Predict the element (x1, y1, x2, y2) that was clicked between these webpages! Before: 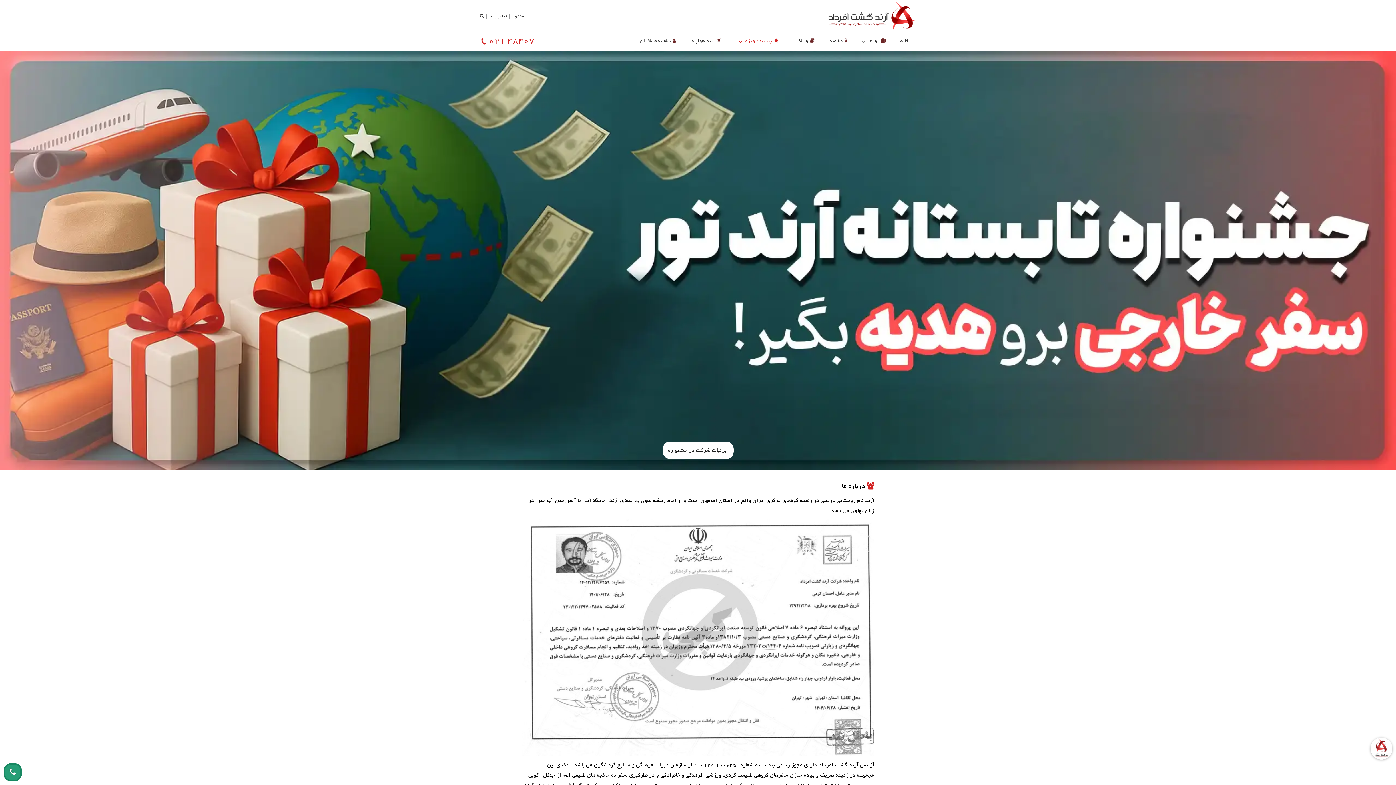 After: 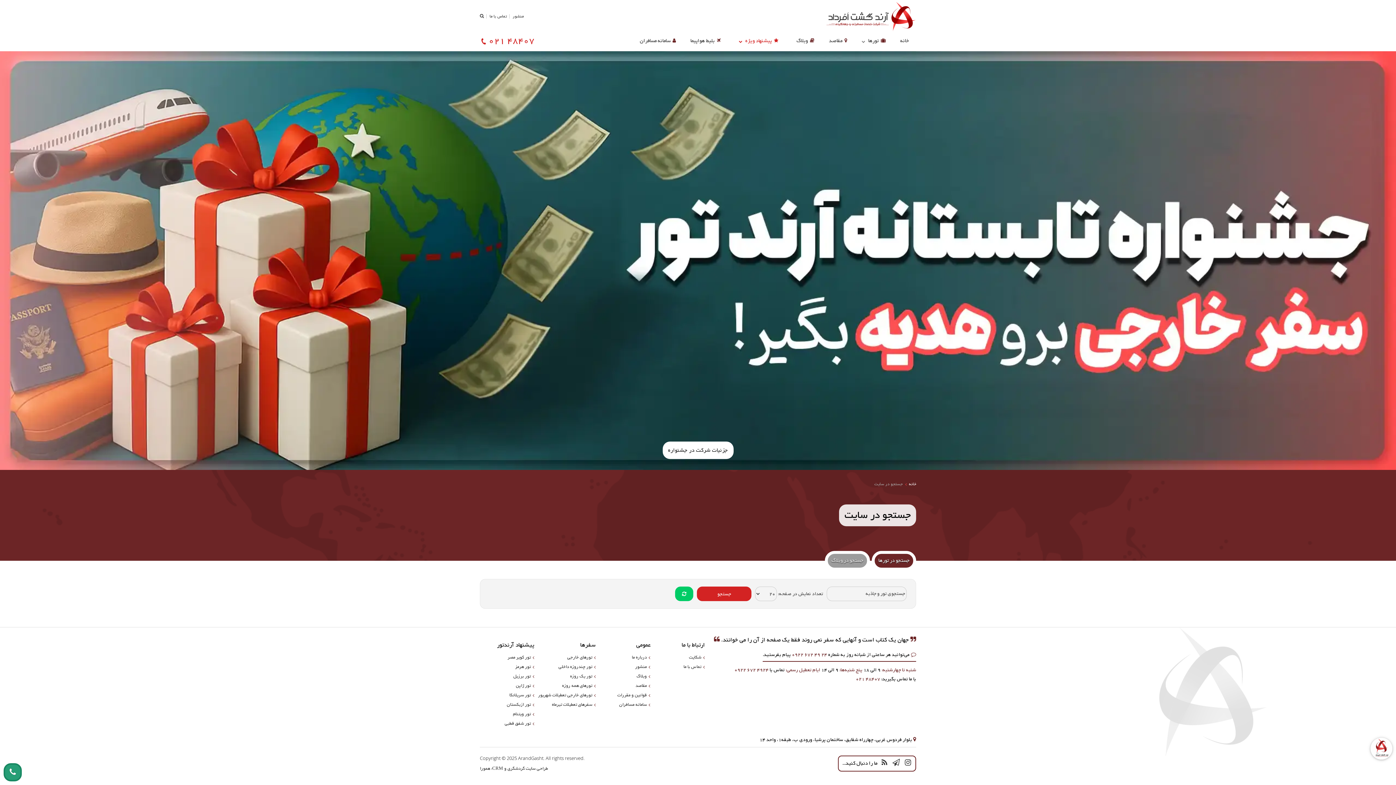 Action: bbox: (480, 11, 484, 21)